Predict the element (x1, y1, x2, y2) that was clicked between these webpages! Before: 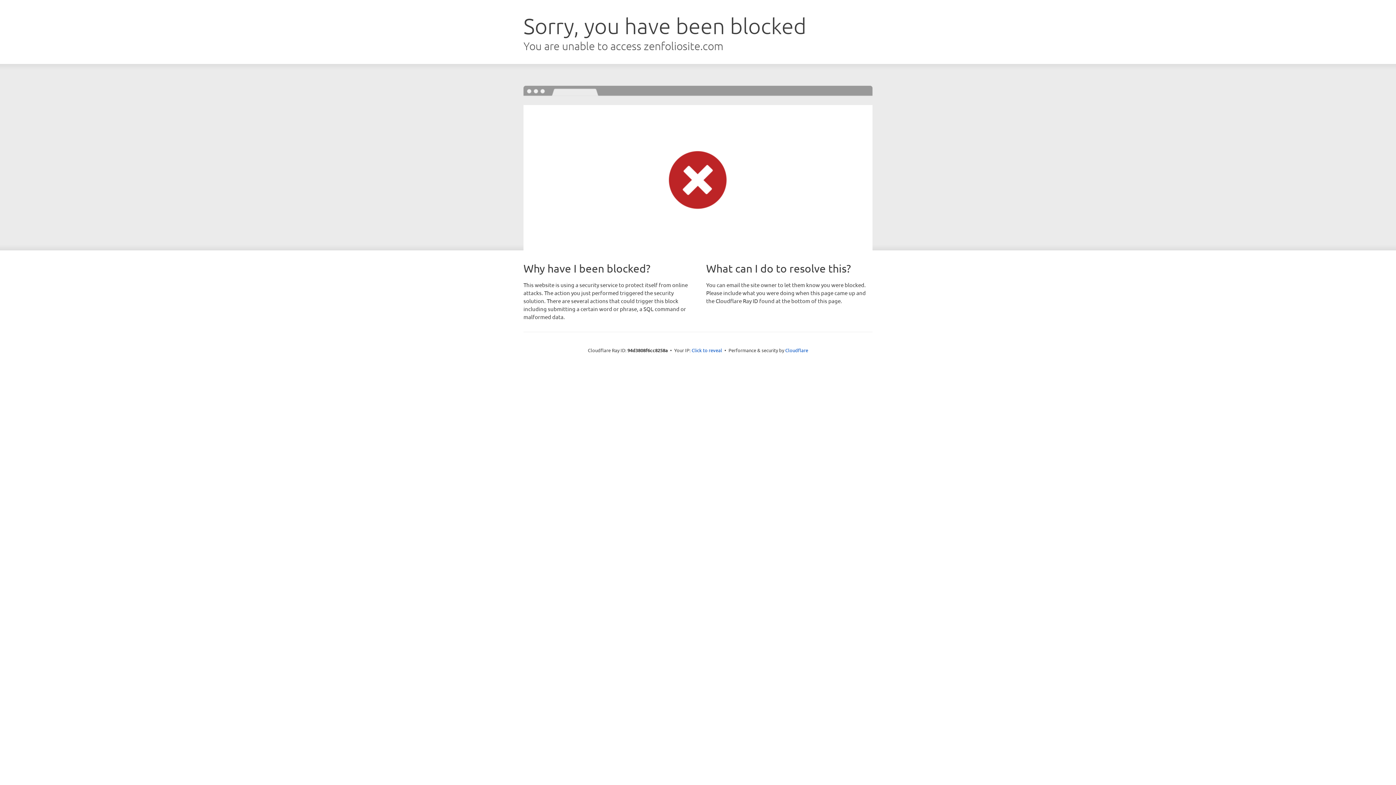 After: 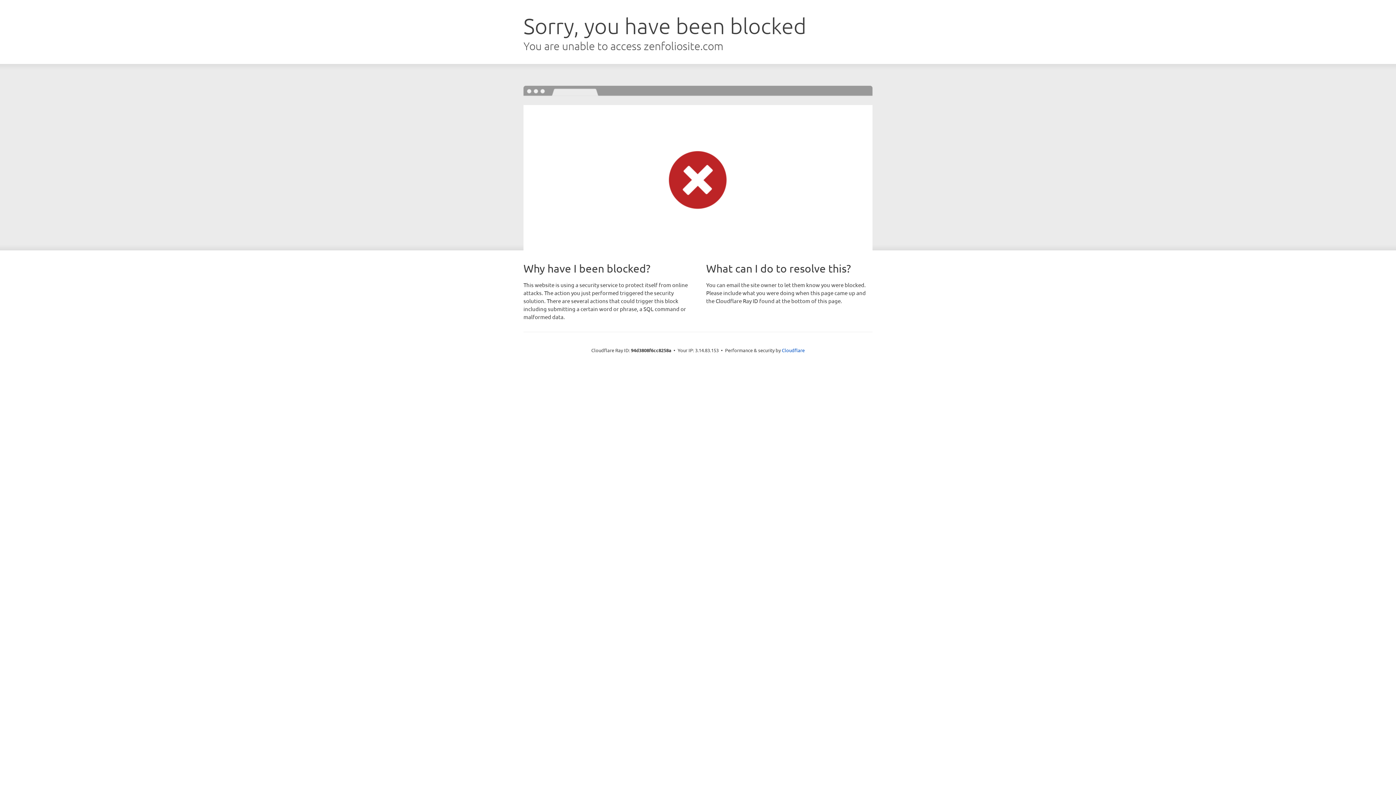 Action: bbox: (691, 346, 722, 353) label: Click to reveal